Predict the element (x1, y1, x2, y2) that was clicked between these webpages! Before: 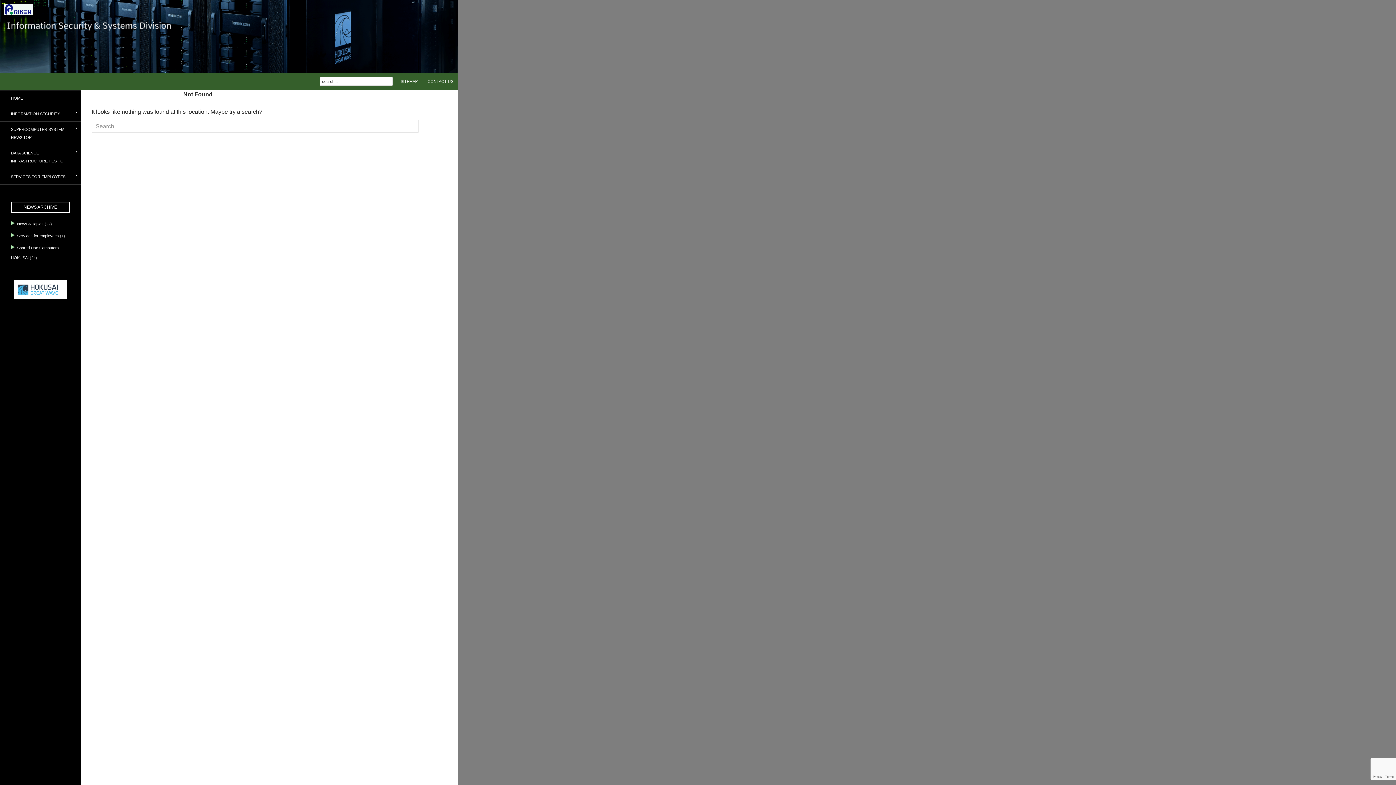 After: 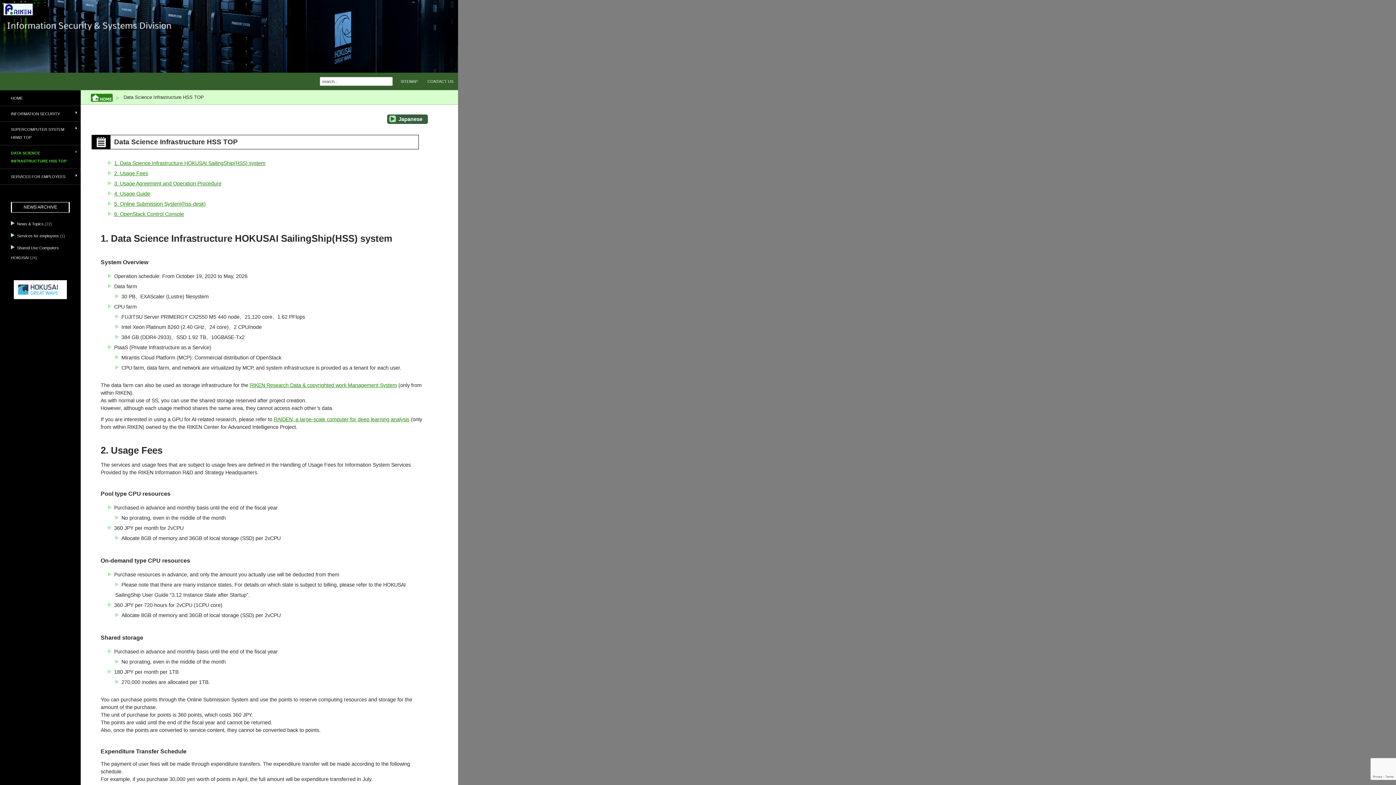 Action: label: DATA SCIENCE INFRASTRUCTURE HSS TOP bbox: (0, 145, 80, 168)